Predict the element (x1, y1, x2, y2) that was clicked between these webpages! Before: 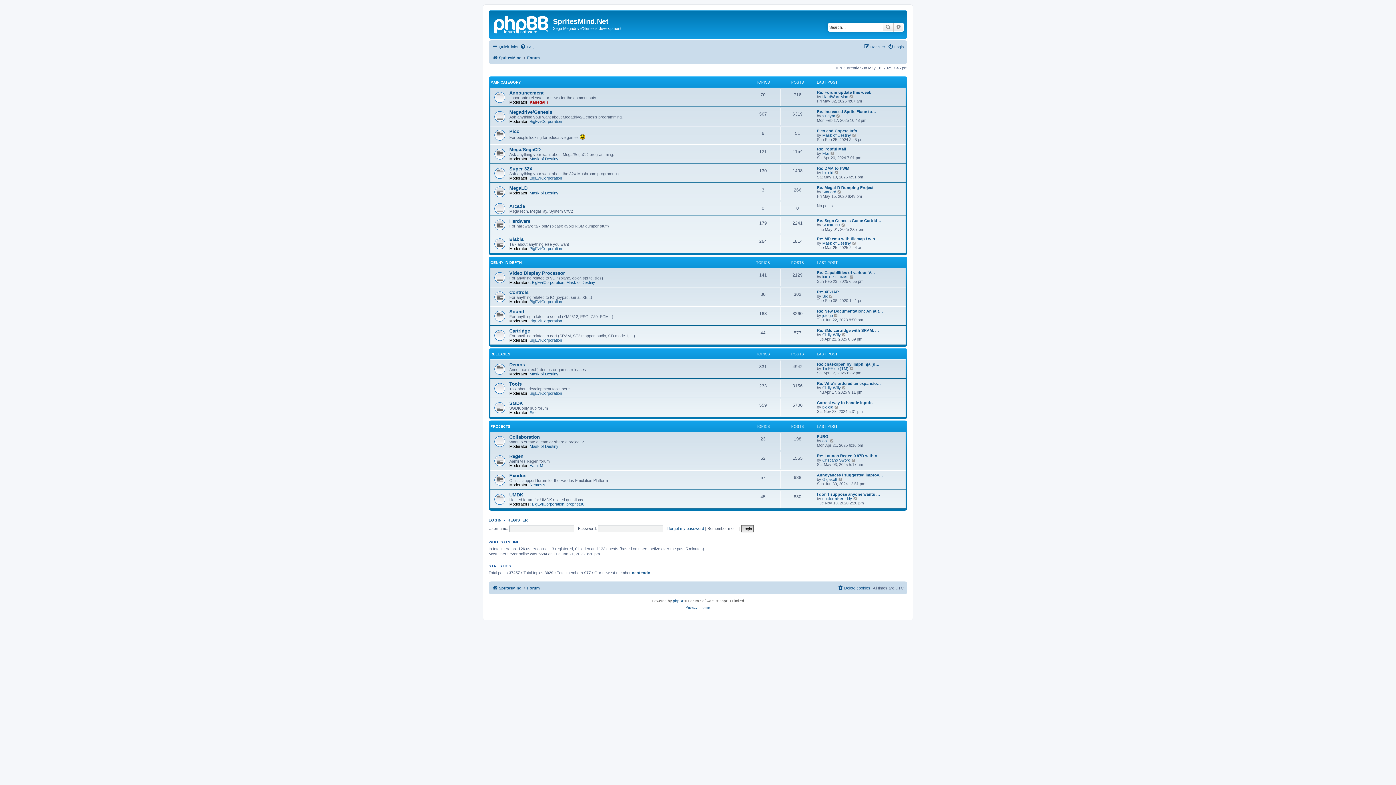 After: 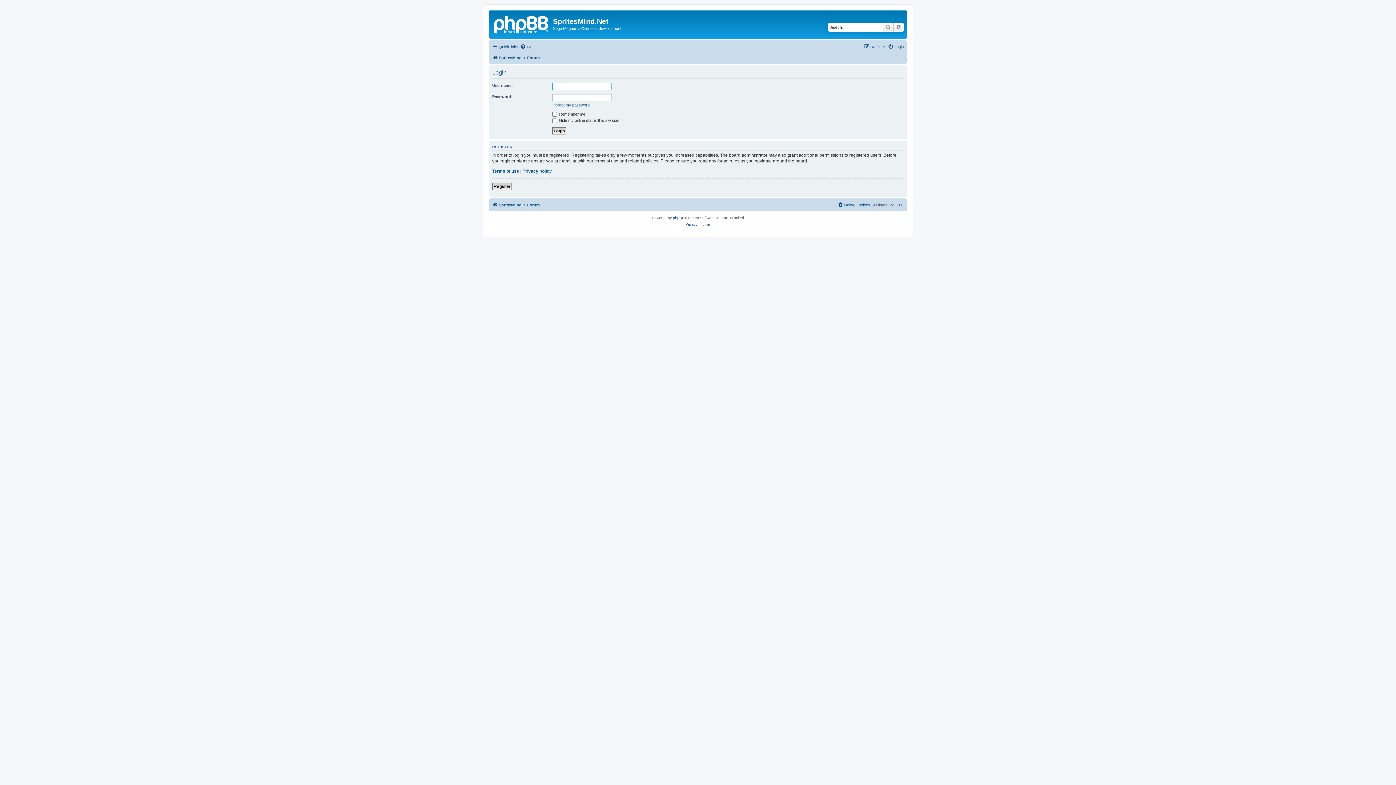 Action: label: LOGIN bbox: (488, 518, 501, 522)